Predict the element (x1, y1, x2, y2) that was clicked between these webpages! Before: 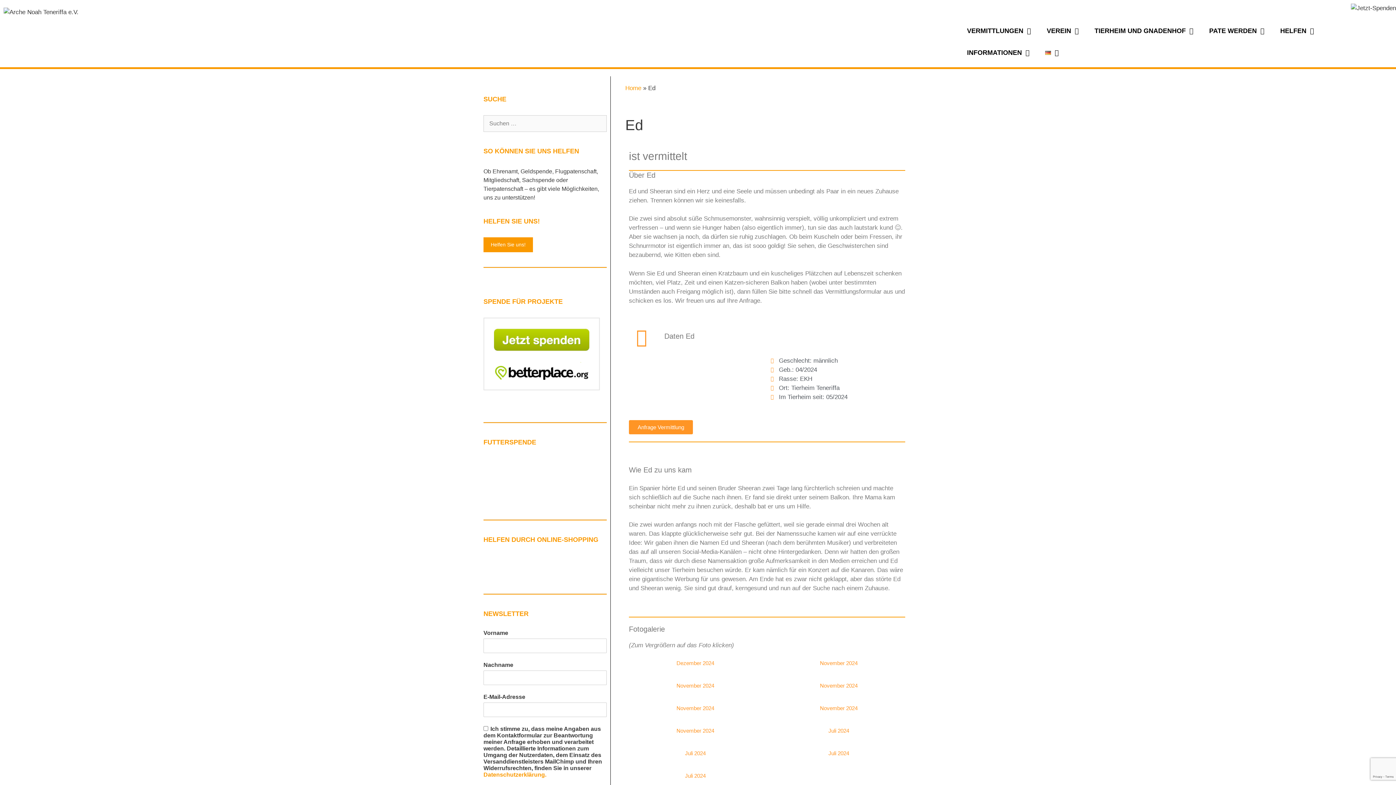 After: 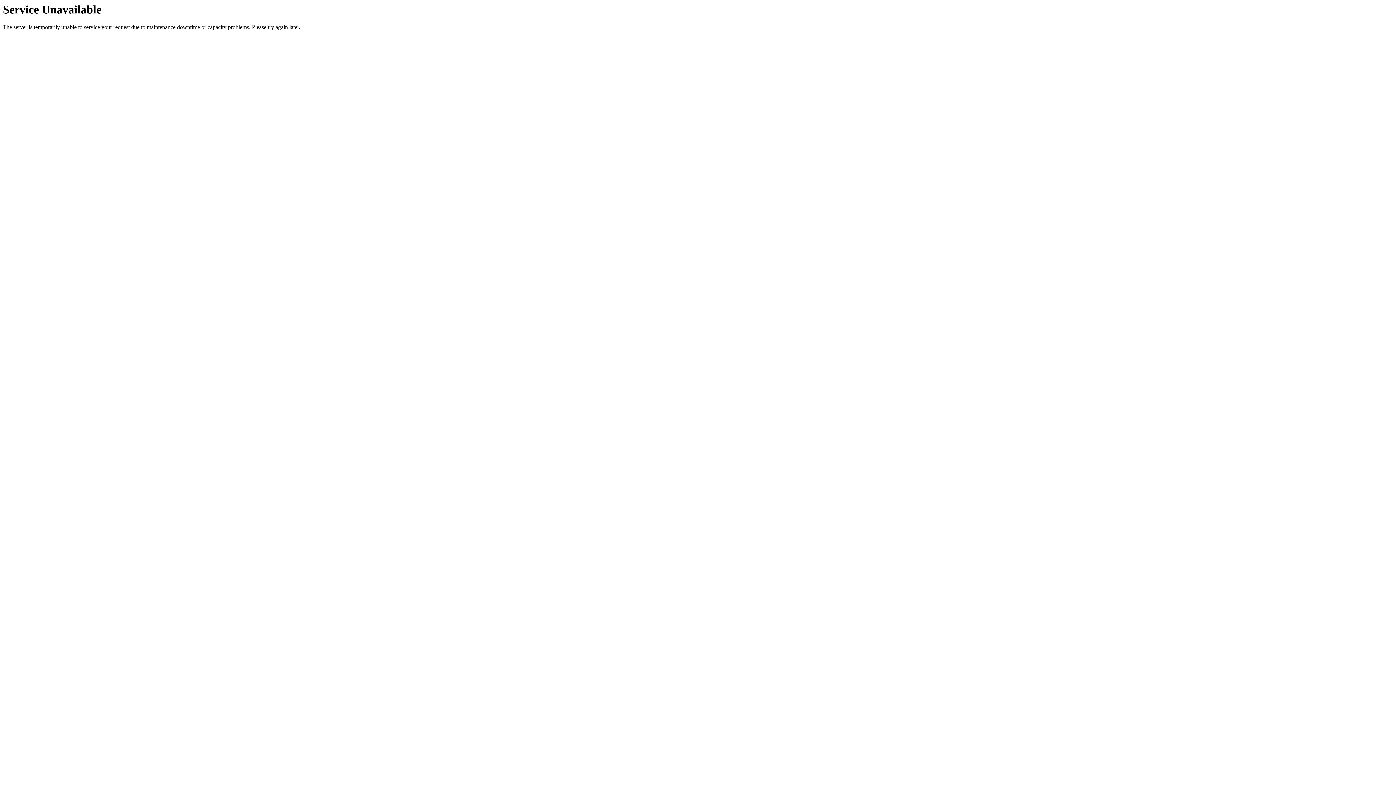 Action: label: VERMITTLUNGEN bbox: (960, 20, 1039, 41)